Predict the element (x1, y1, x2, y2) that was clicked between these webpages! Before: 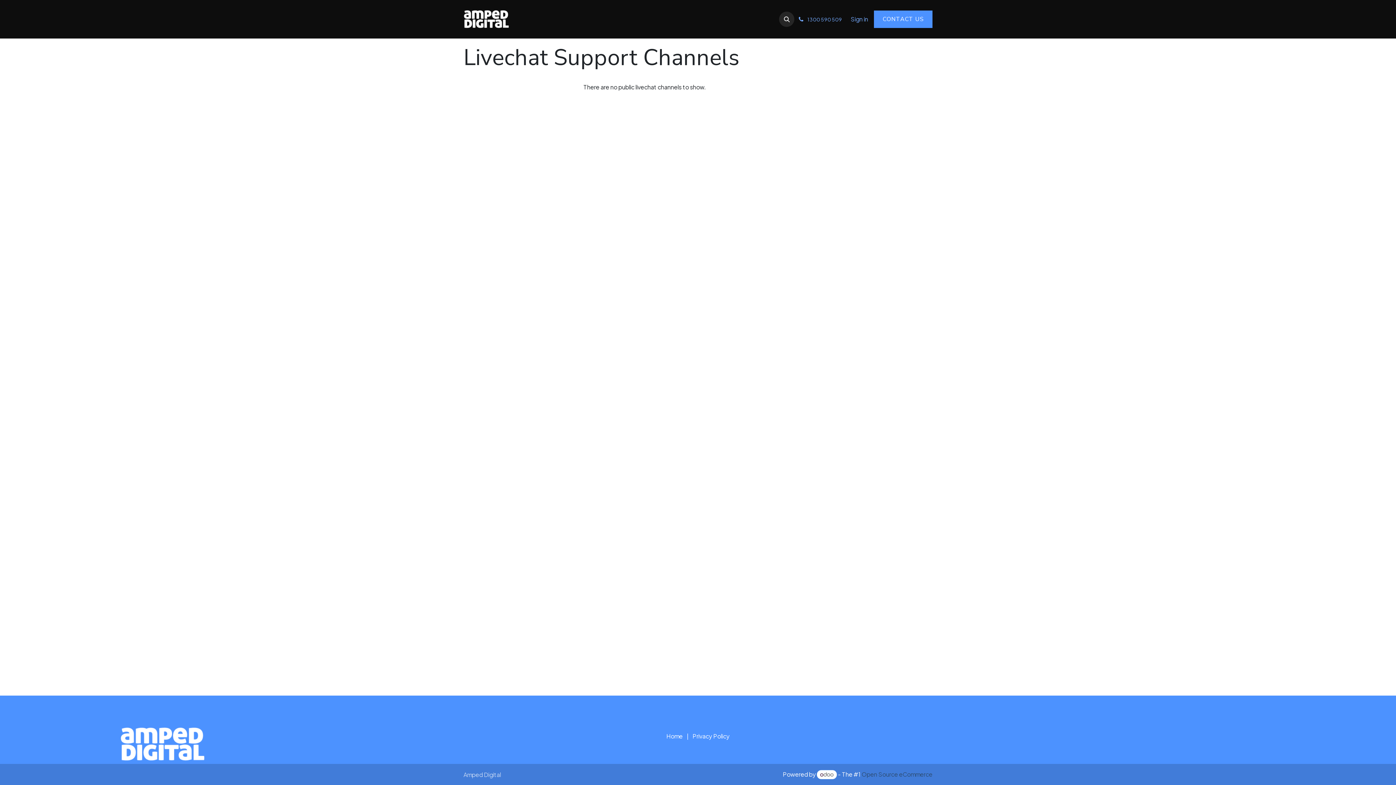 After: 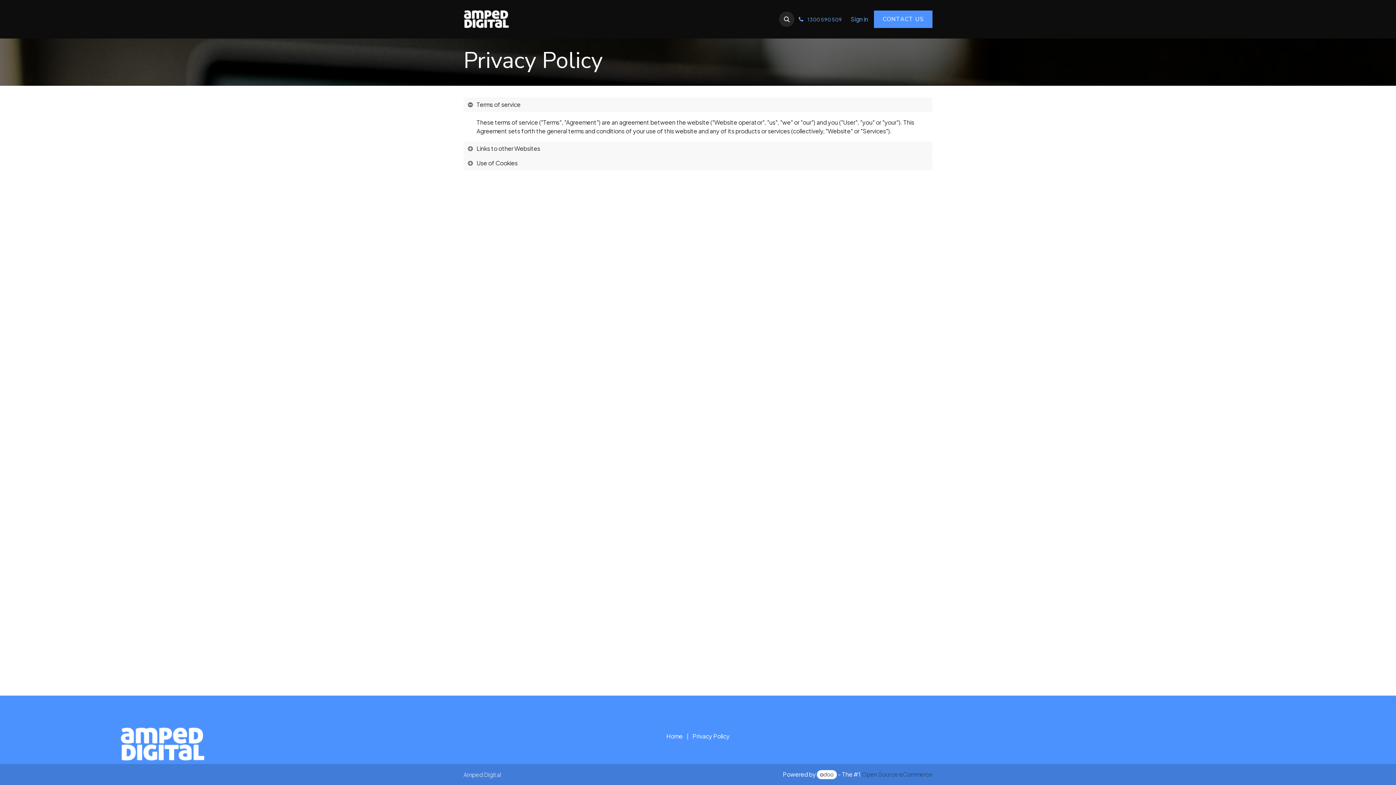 Action: bbox: (692, 732, 729, 740) label: Privacy Policy